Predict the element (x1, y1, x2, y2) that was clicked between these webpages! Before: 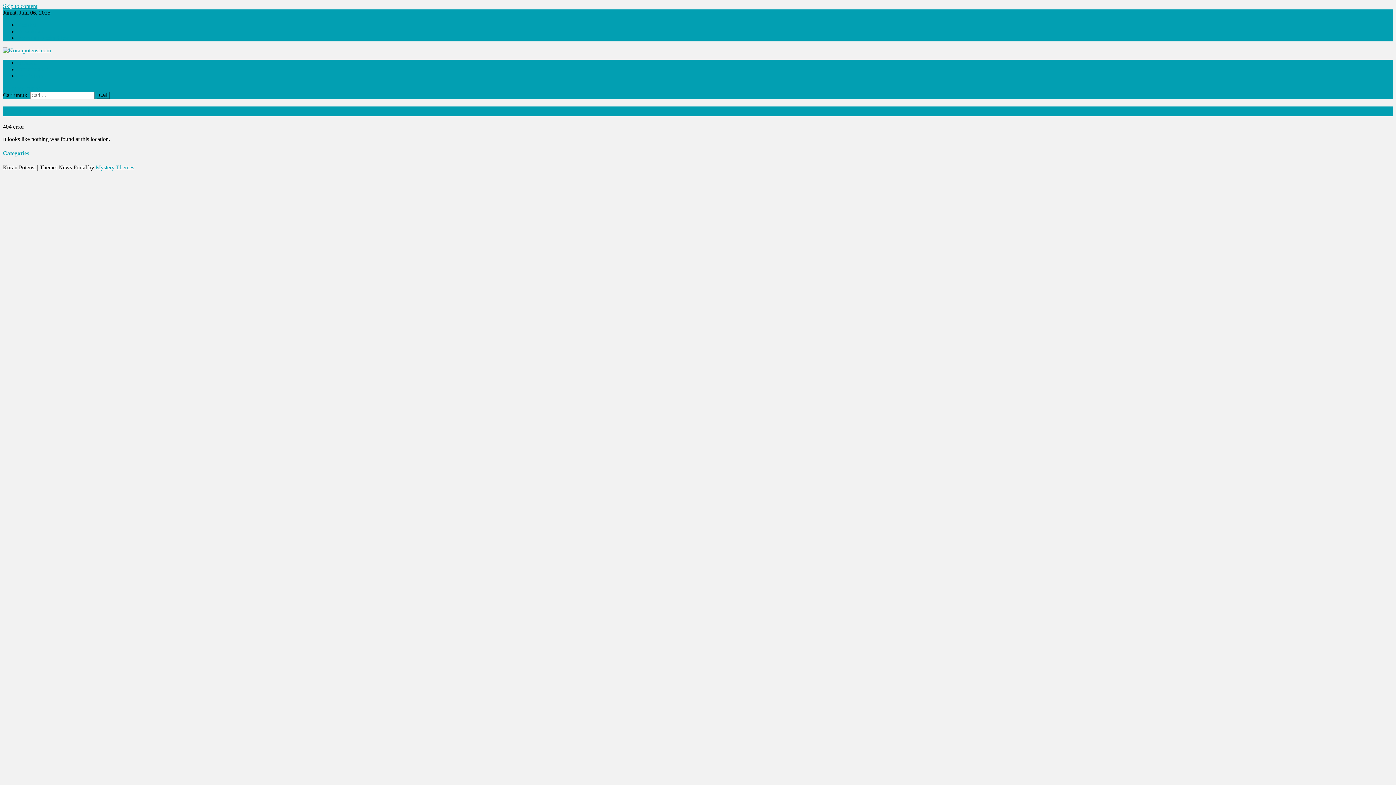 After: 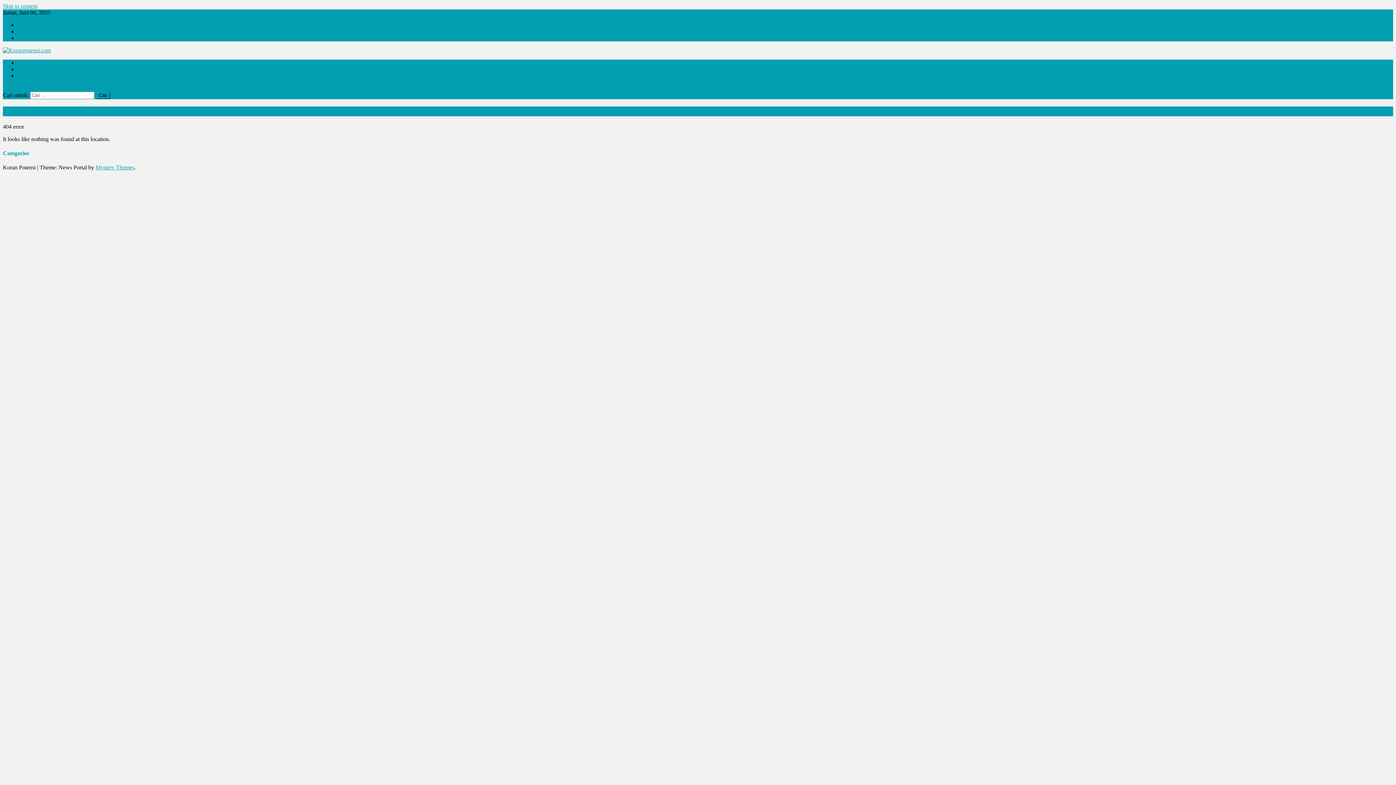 Action: bbox: (2, 2, 37, 9) label: Skip to content